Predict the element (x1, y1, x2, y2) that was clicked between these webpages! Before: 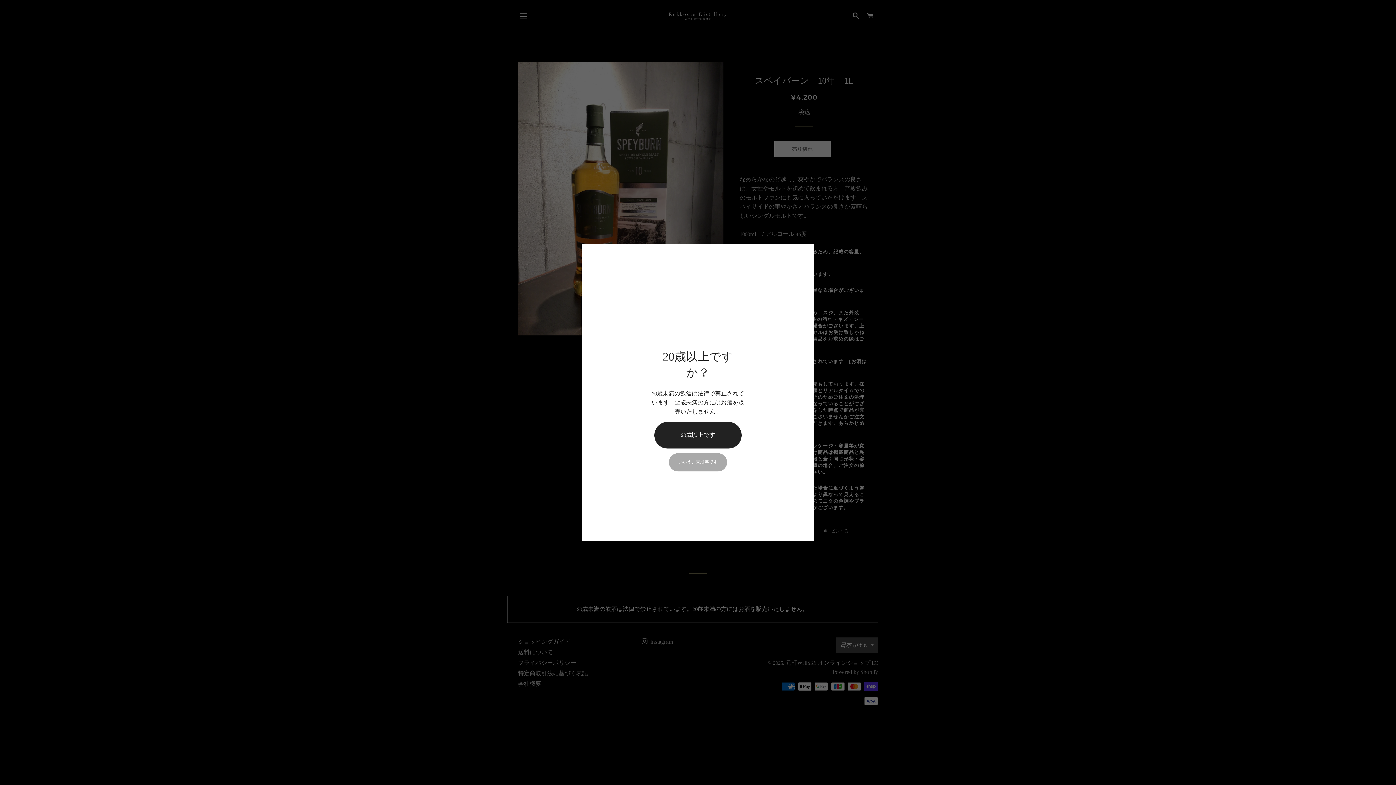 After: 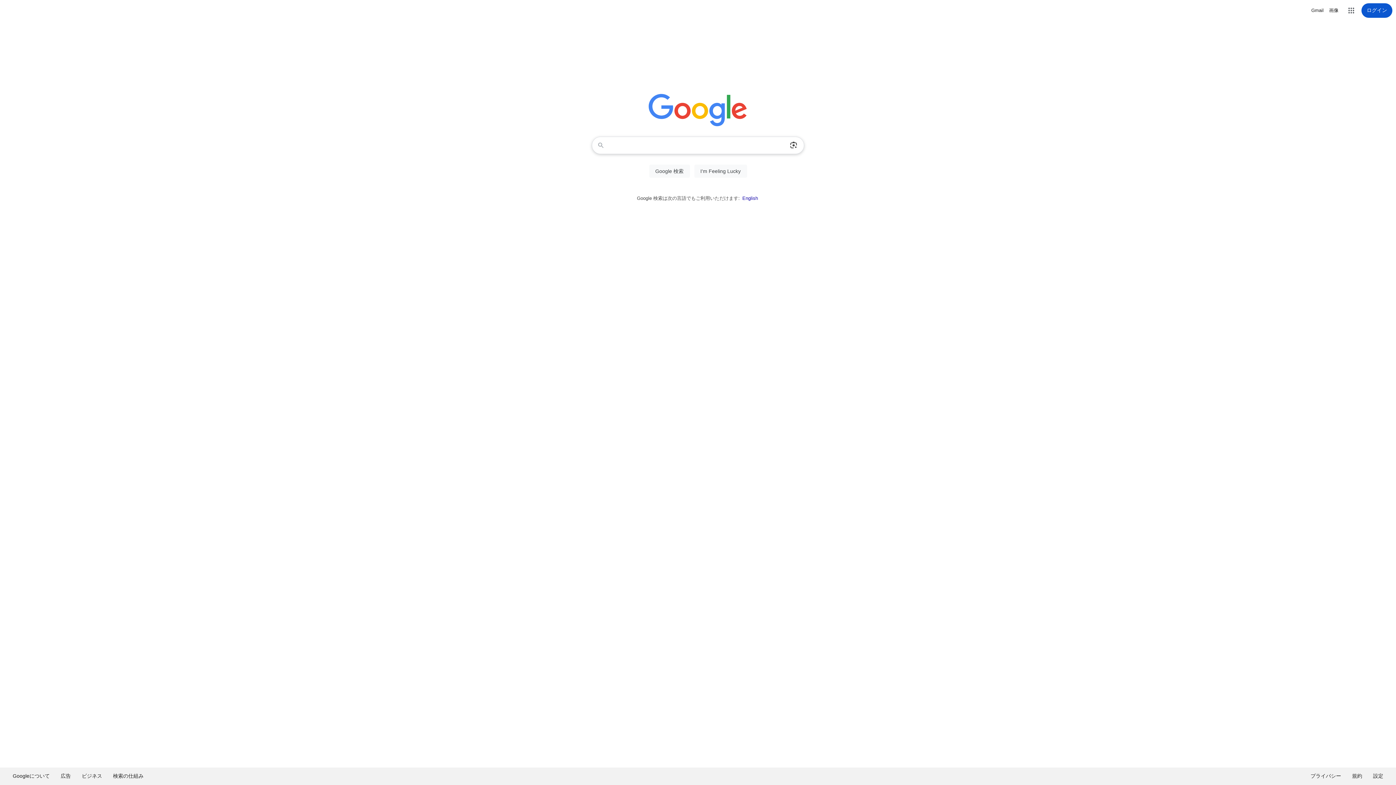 Action: label: いいえ、未成年です bbox: (669, 453, 727, 471)